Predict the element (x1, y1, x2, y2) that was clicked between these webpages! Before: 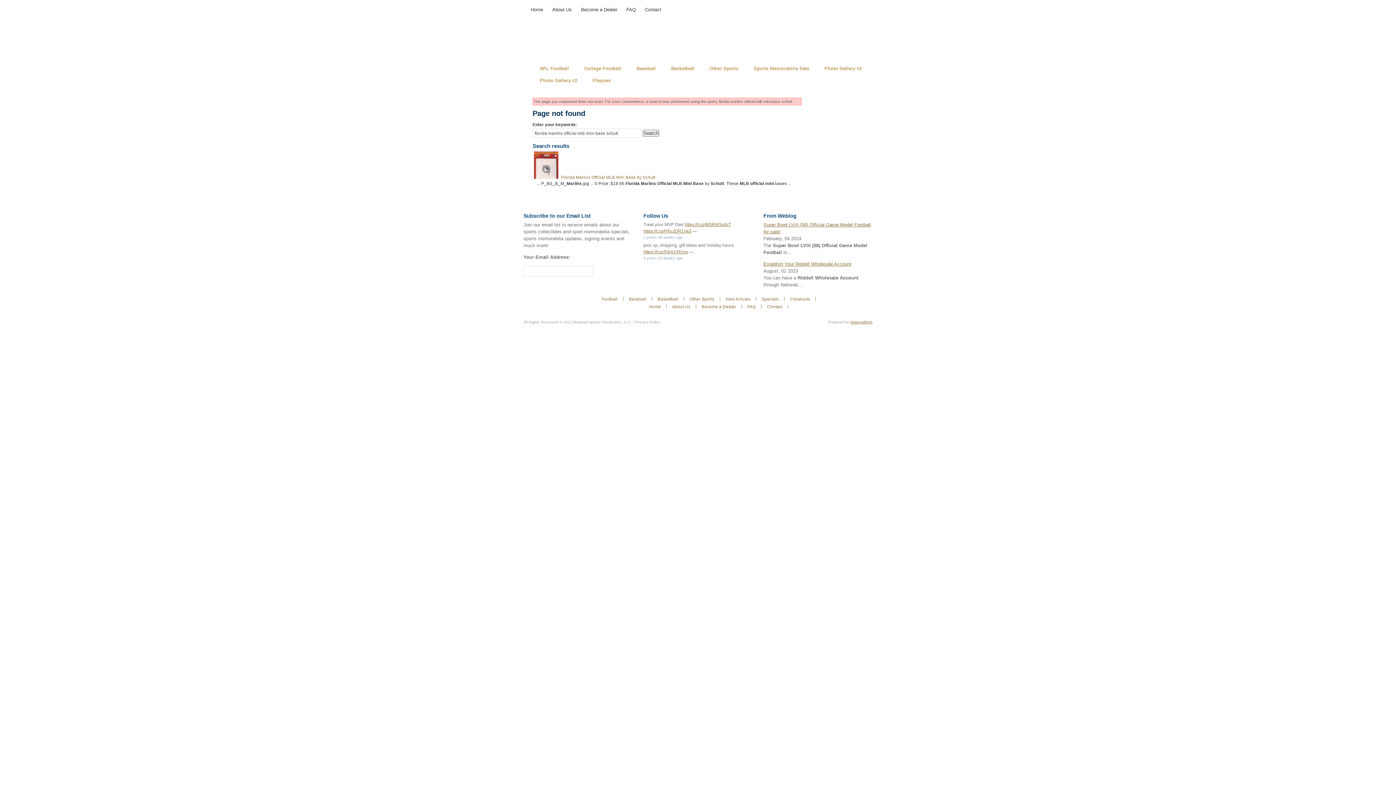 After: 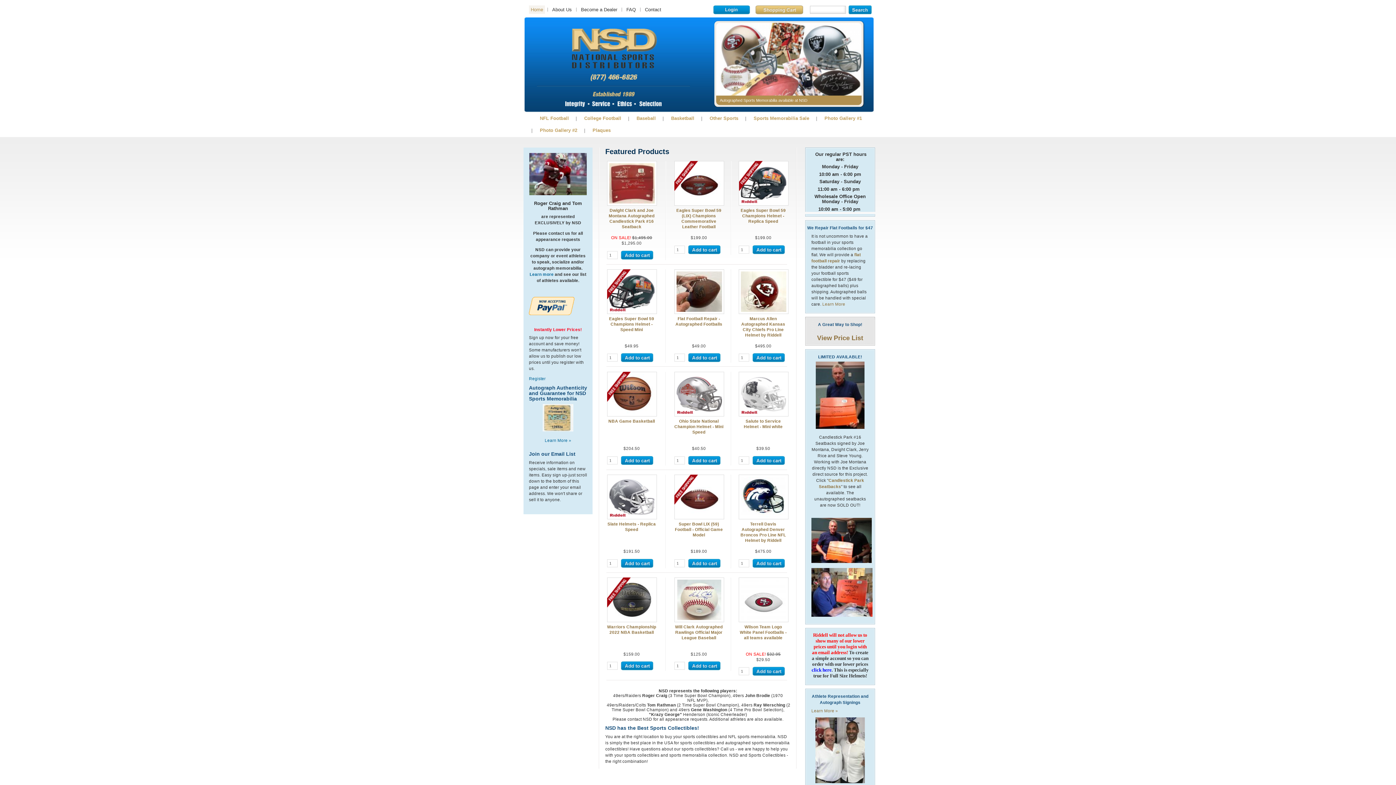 Action: bbox: (529, 5, 545, 13) label: Home